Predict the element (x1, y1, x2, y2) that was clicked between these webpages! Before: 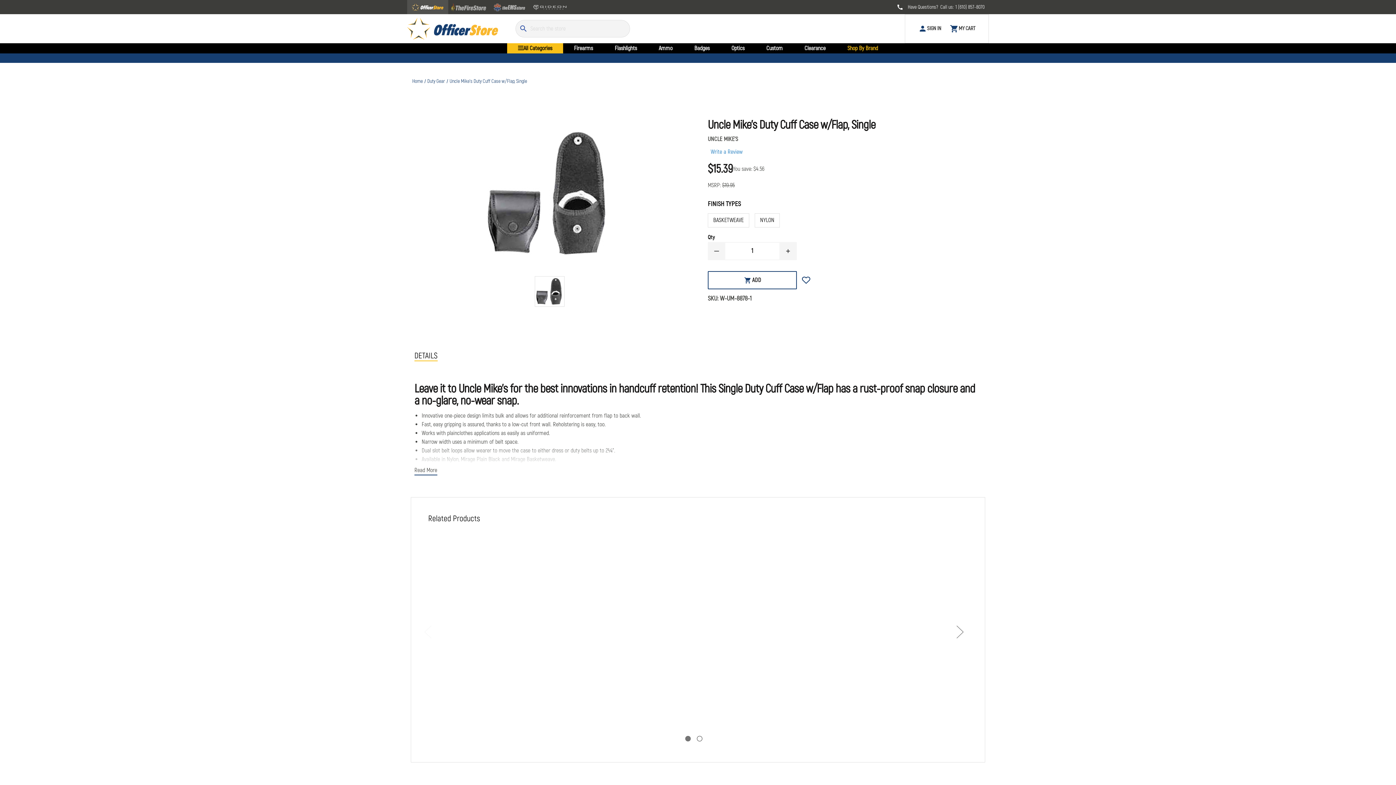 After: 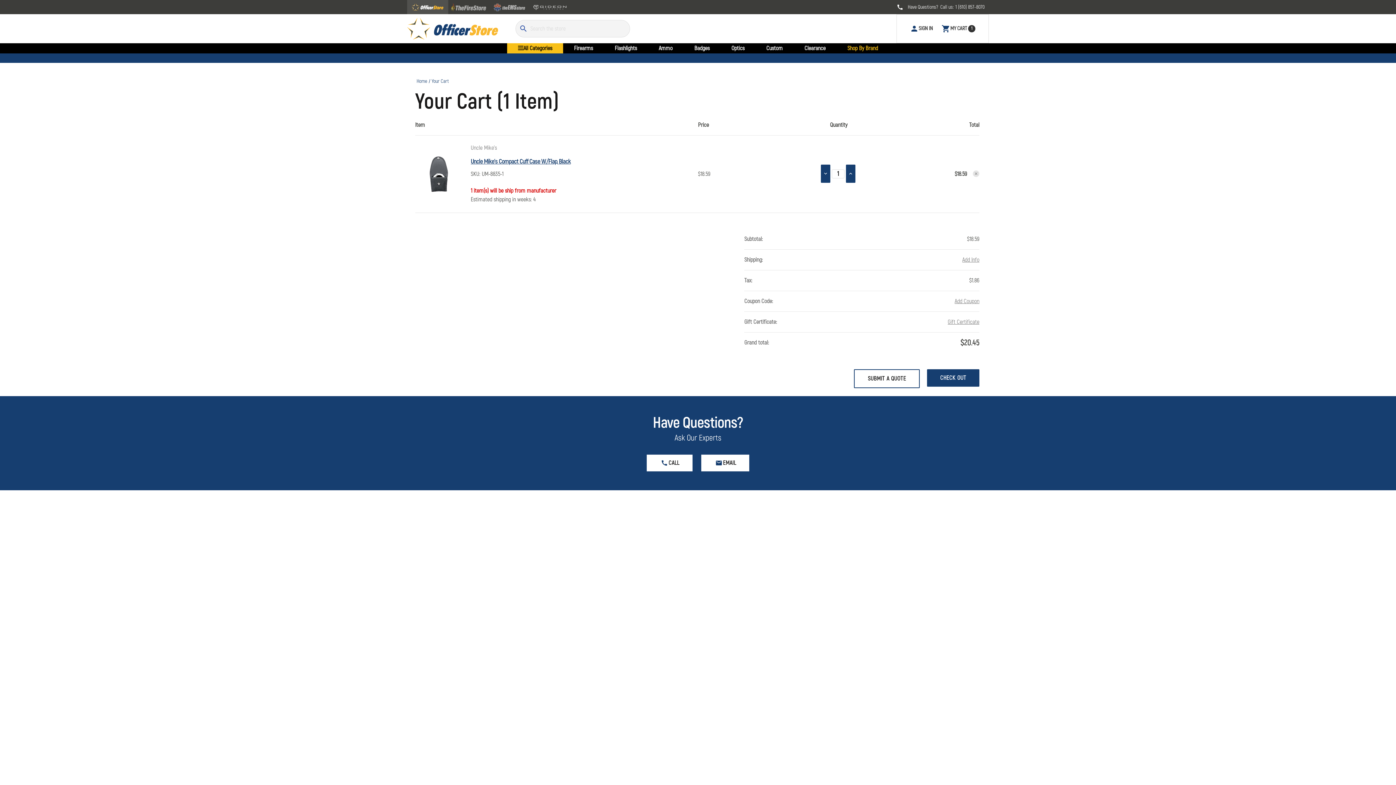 Action: bbox: (616, 680, 772, 698) label: ADD